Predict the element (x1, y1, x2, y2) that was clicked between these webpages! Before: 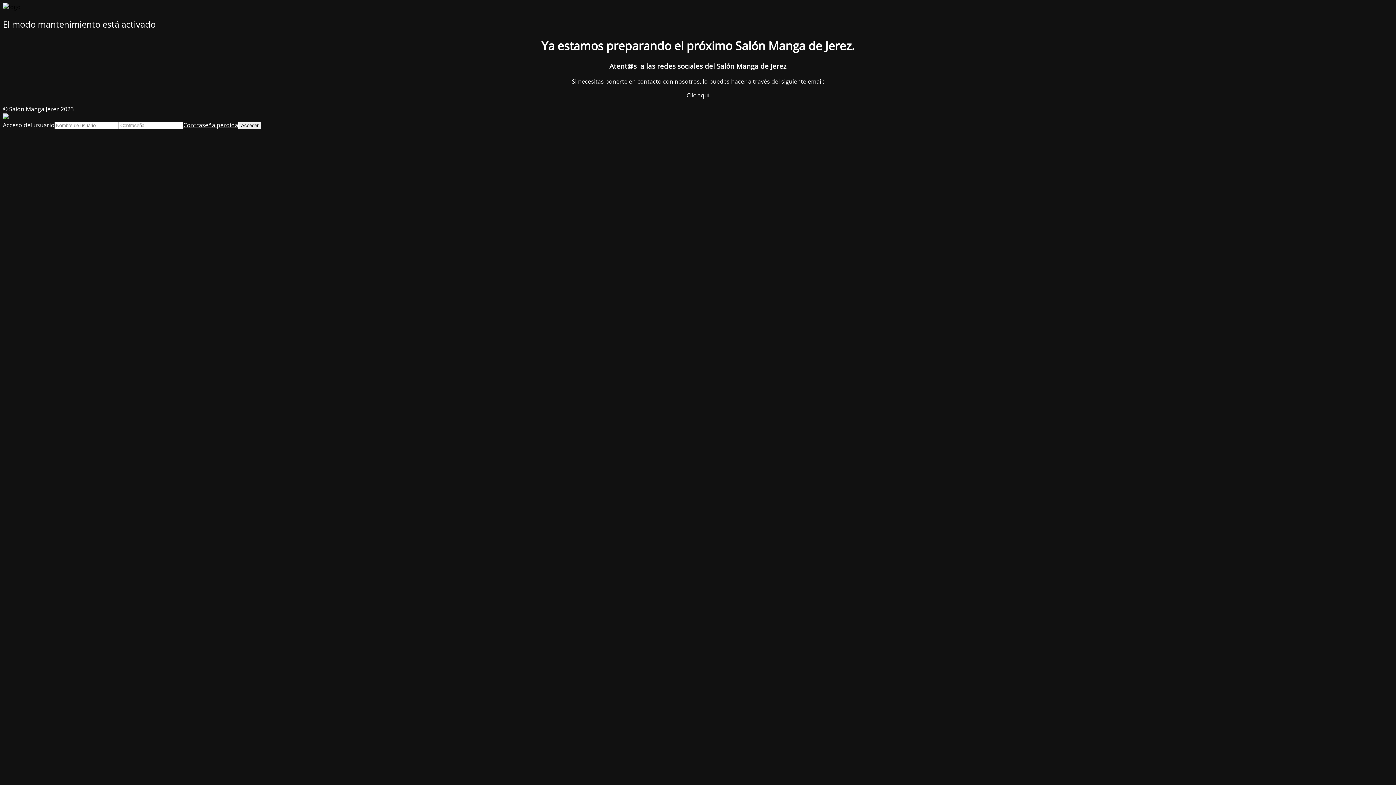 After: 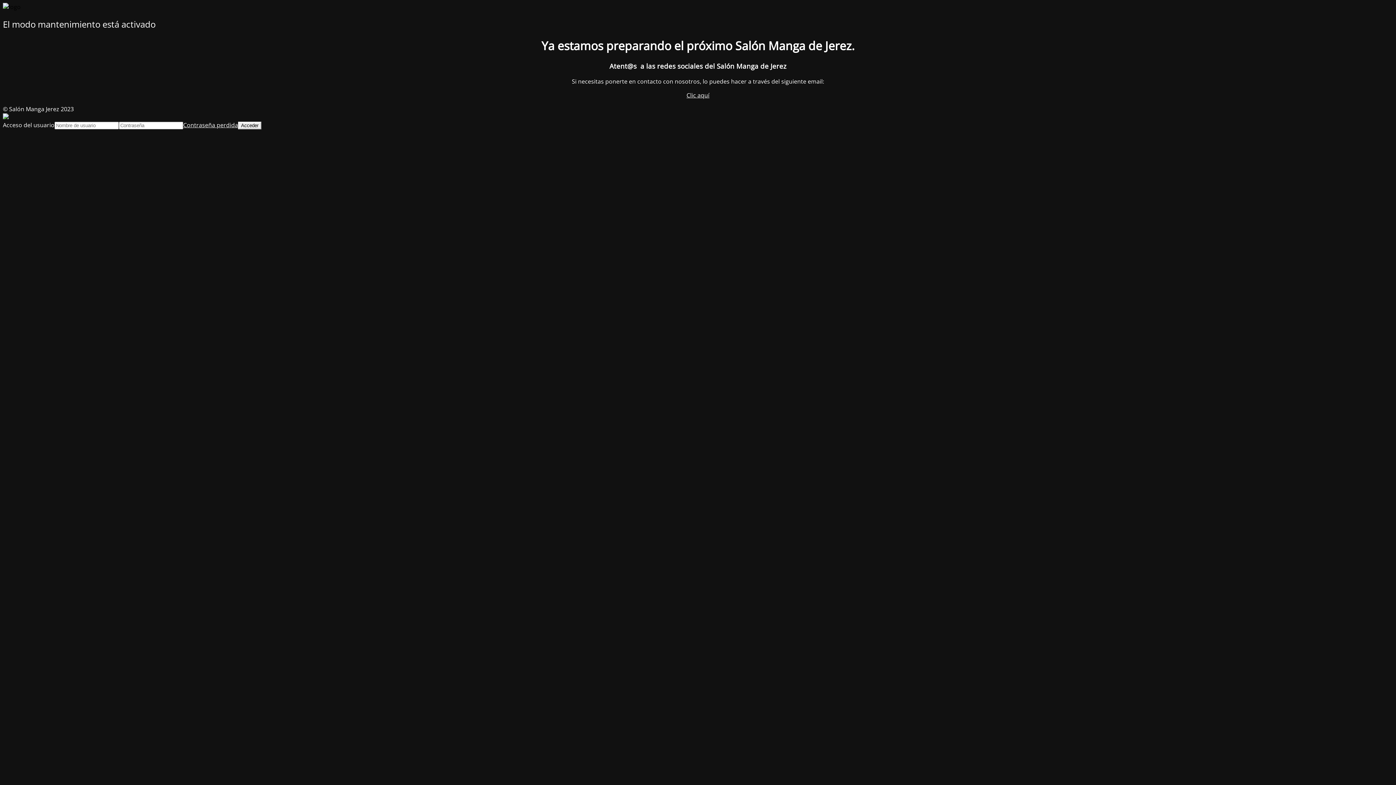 Action: bbox: (686, 91, 709, 99) label: Clic aquí